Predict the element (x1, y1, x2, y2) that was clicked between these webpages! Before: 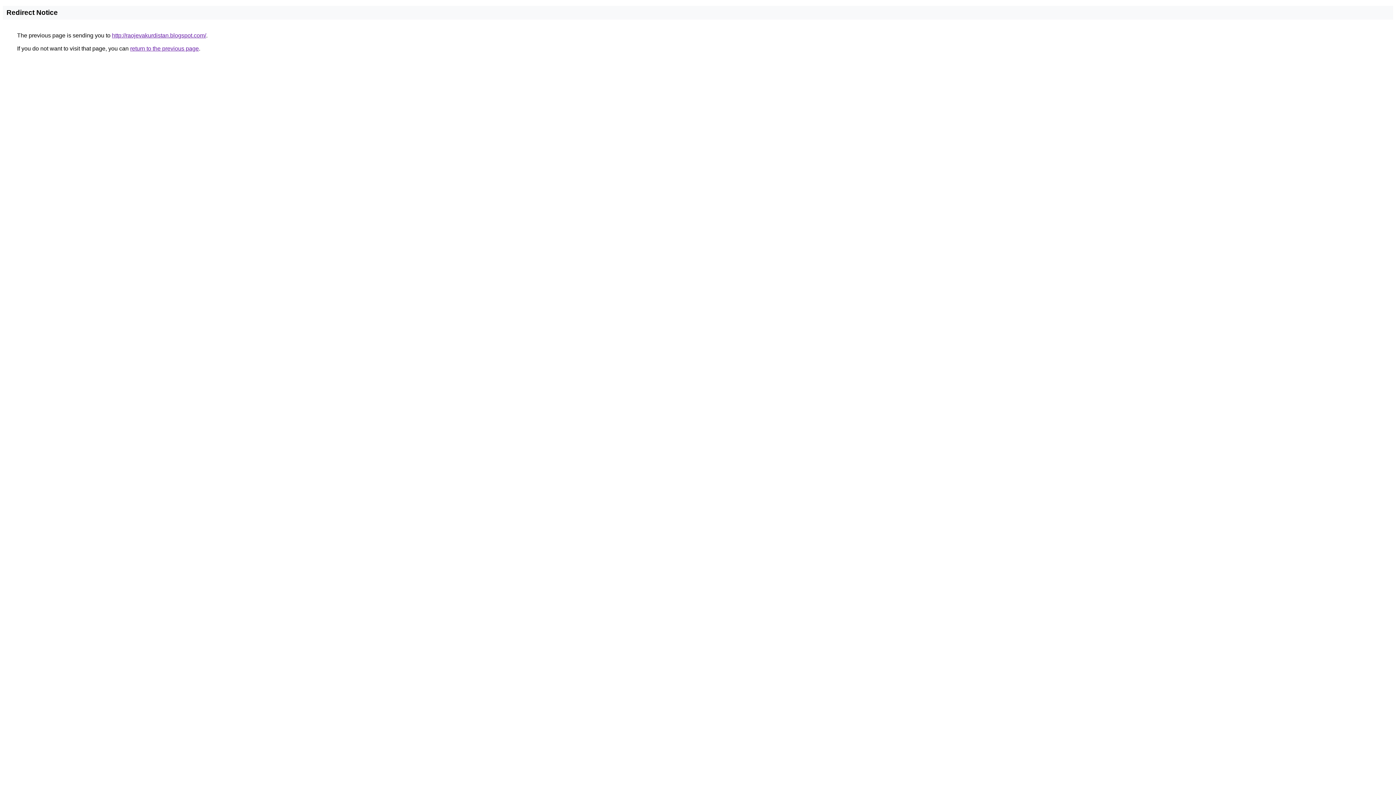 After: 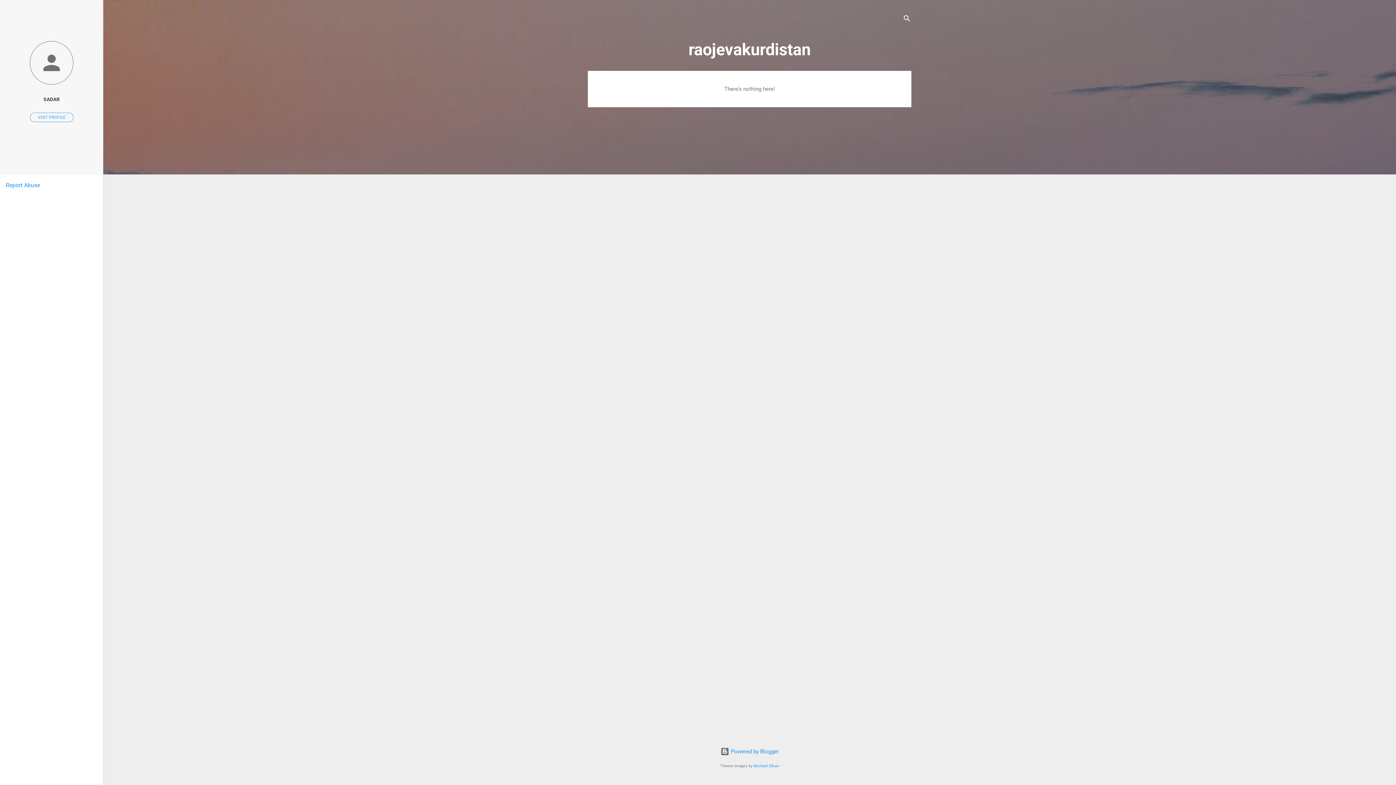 Action: bbox: (112, 32, 206, 38) label: http://raojevakurdistan.blogspot.com/